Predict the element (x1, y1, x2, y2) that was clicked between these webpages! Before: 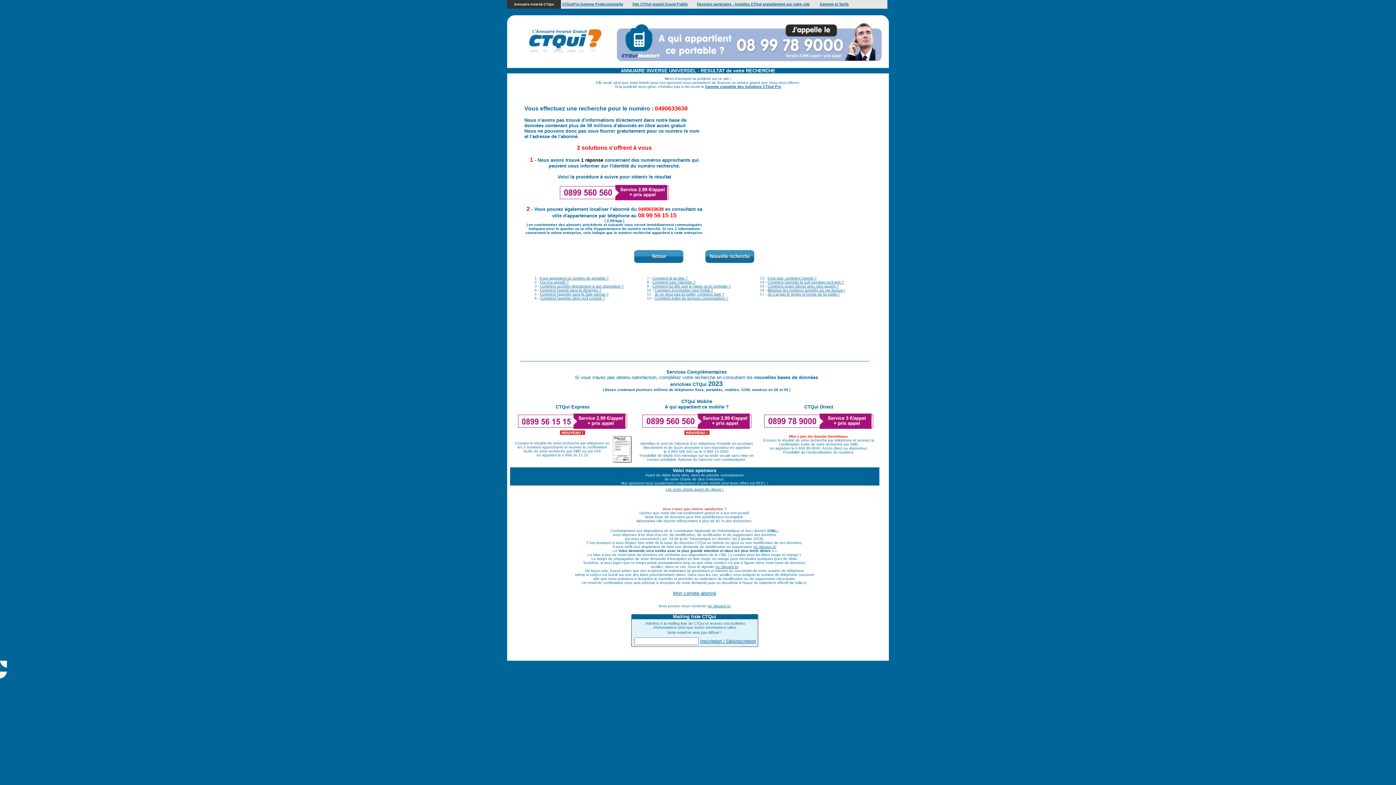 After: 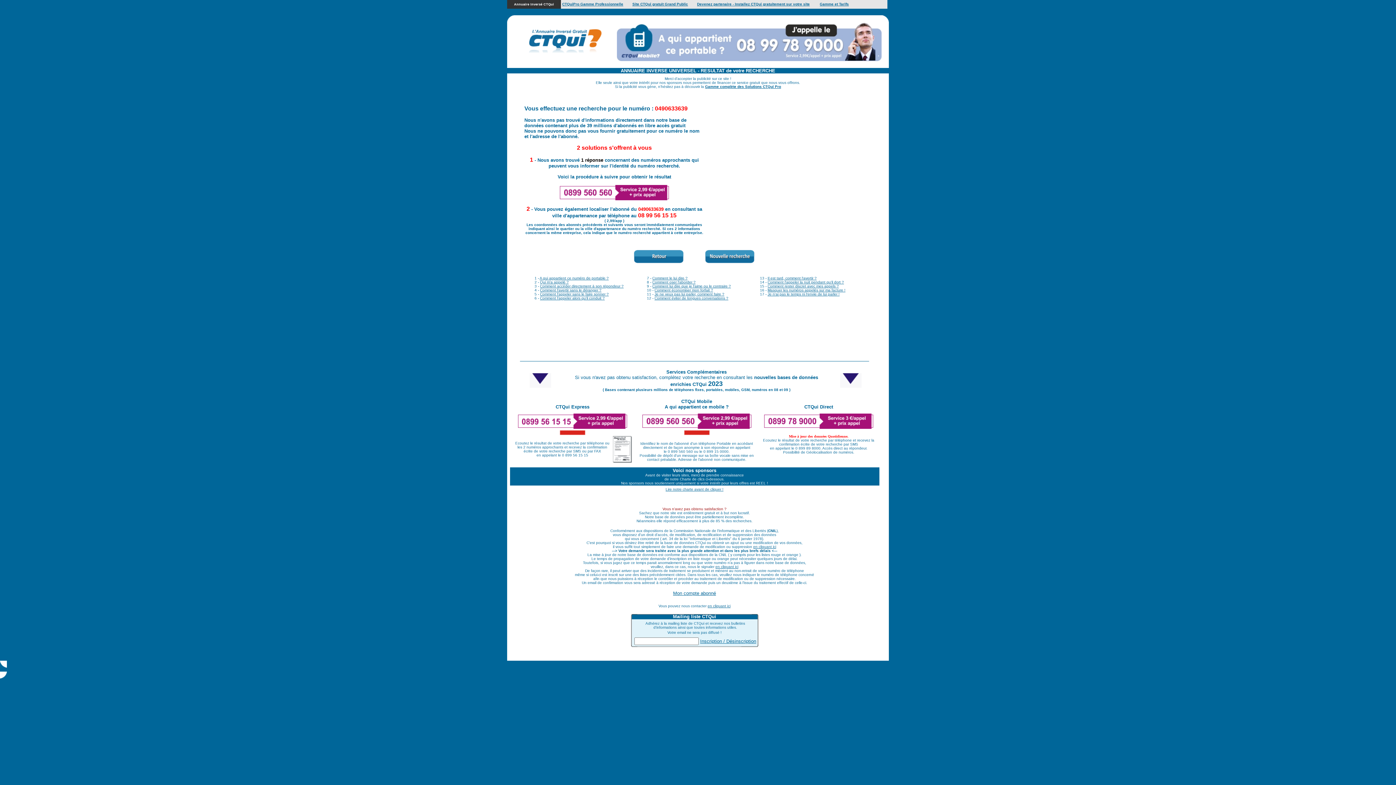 Action: label: Comment économiser mon forfait ? bbox: (654, 288, 713, 292)